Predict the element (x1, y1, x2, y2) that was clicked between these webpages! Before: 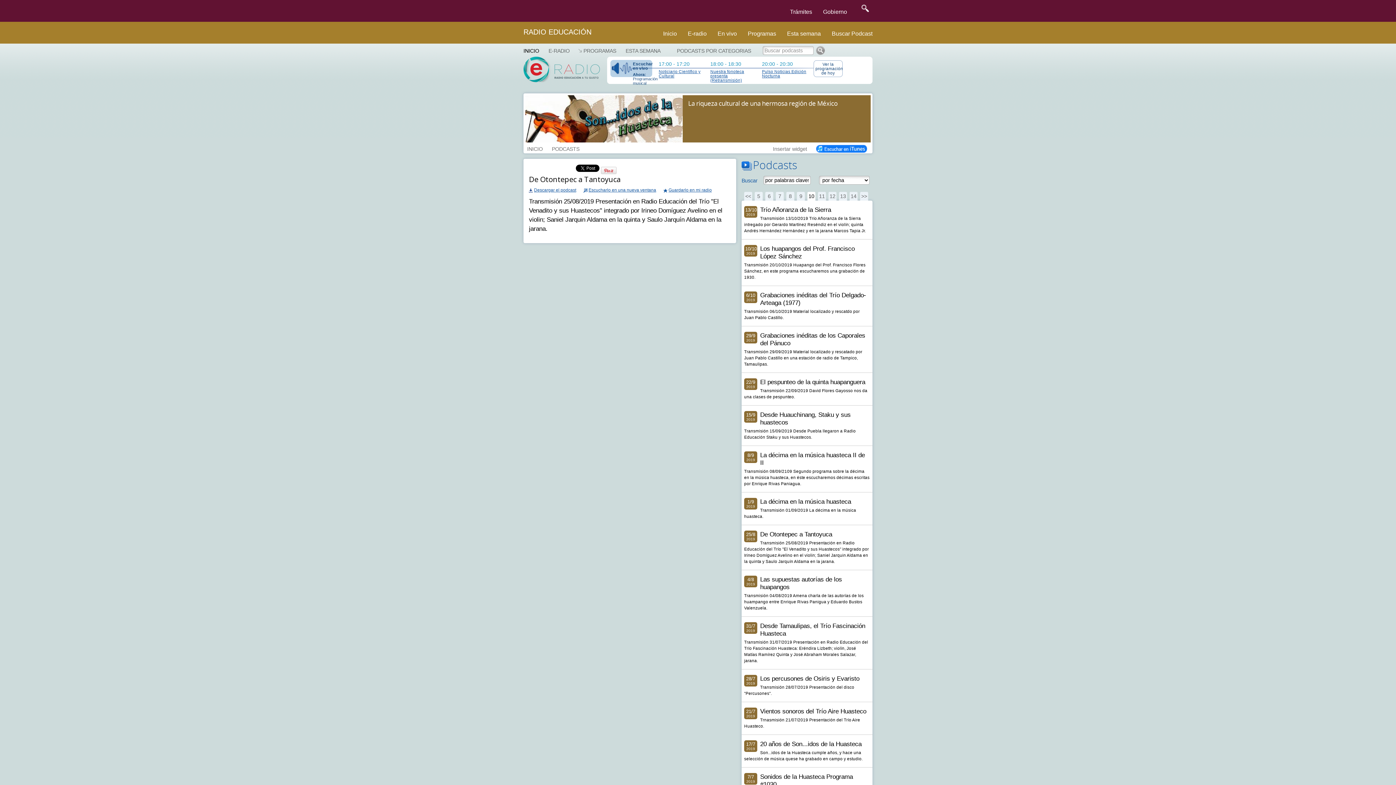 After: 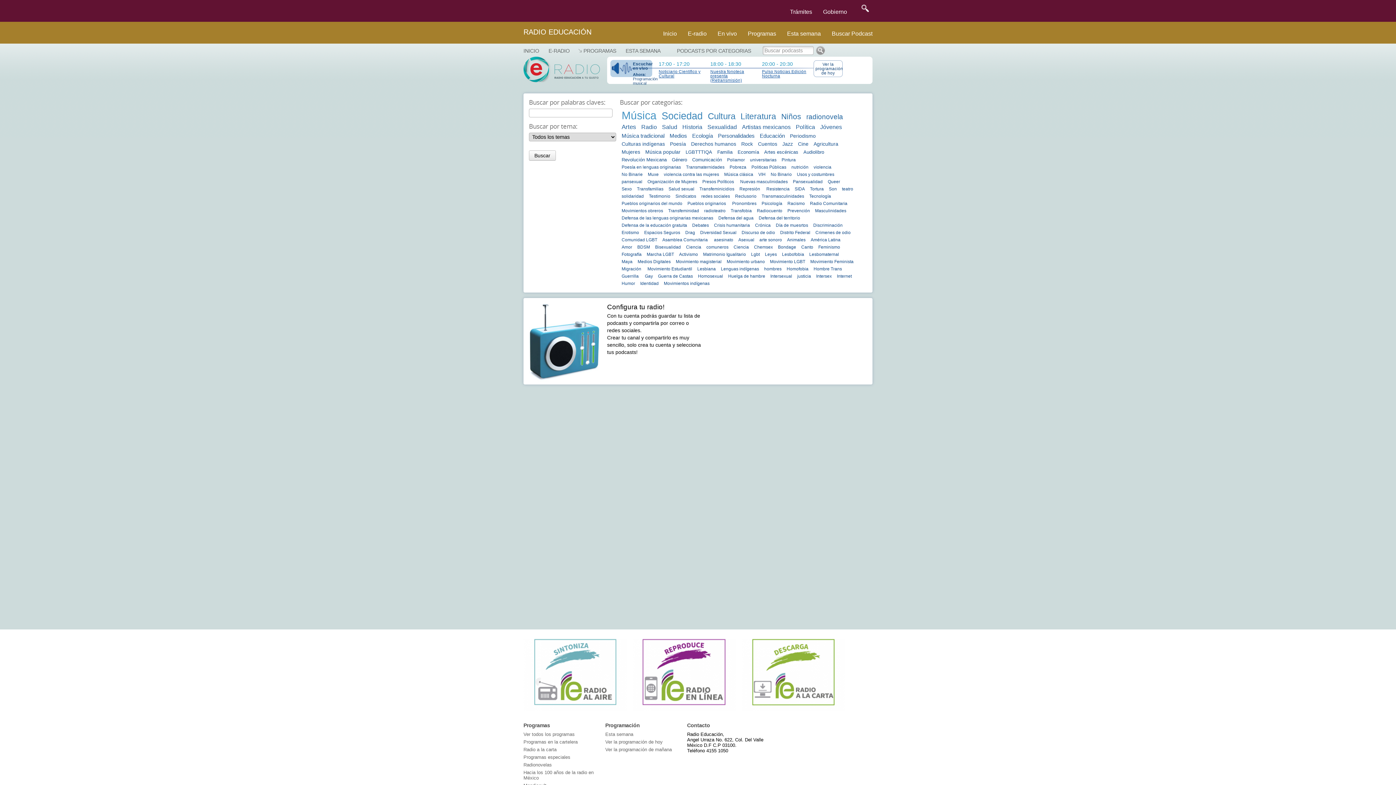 Action: label: Buscar Podcast bbox: (826, 21, 878, 41)